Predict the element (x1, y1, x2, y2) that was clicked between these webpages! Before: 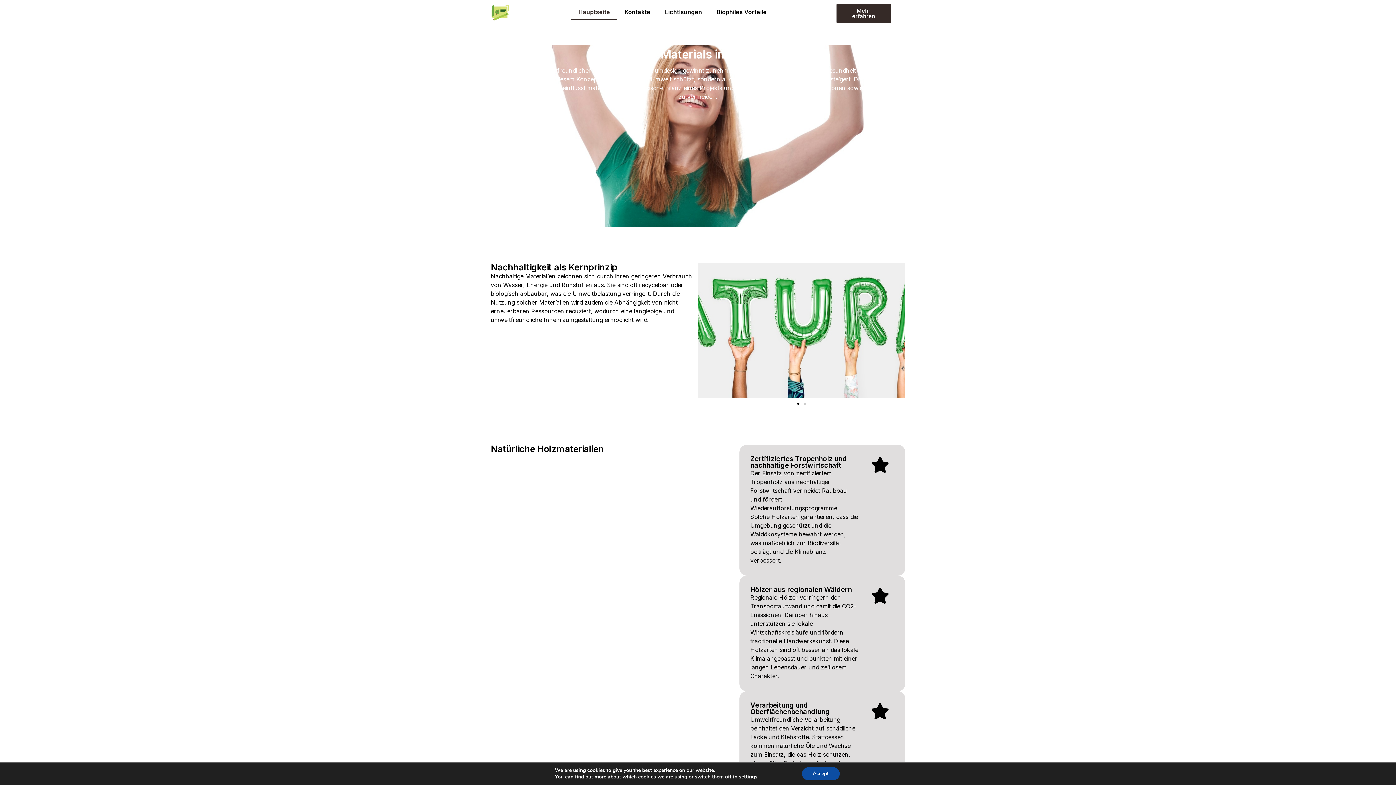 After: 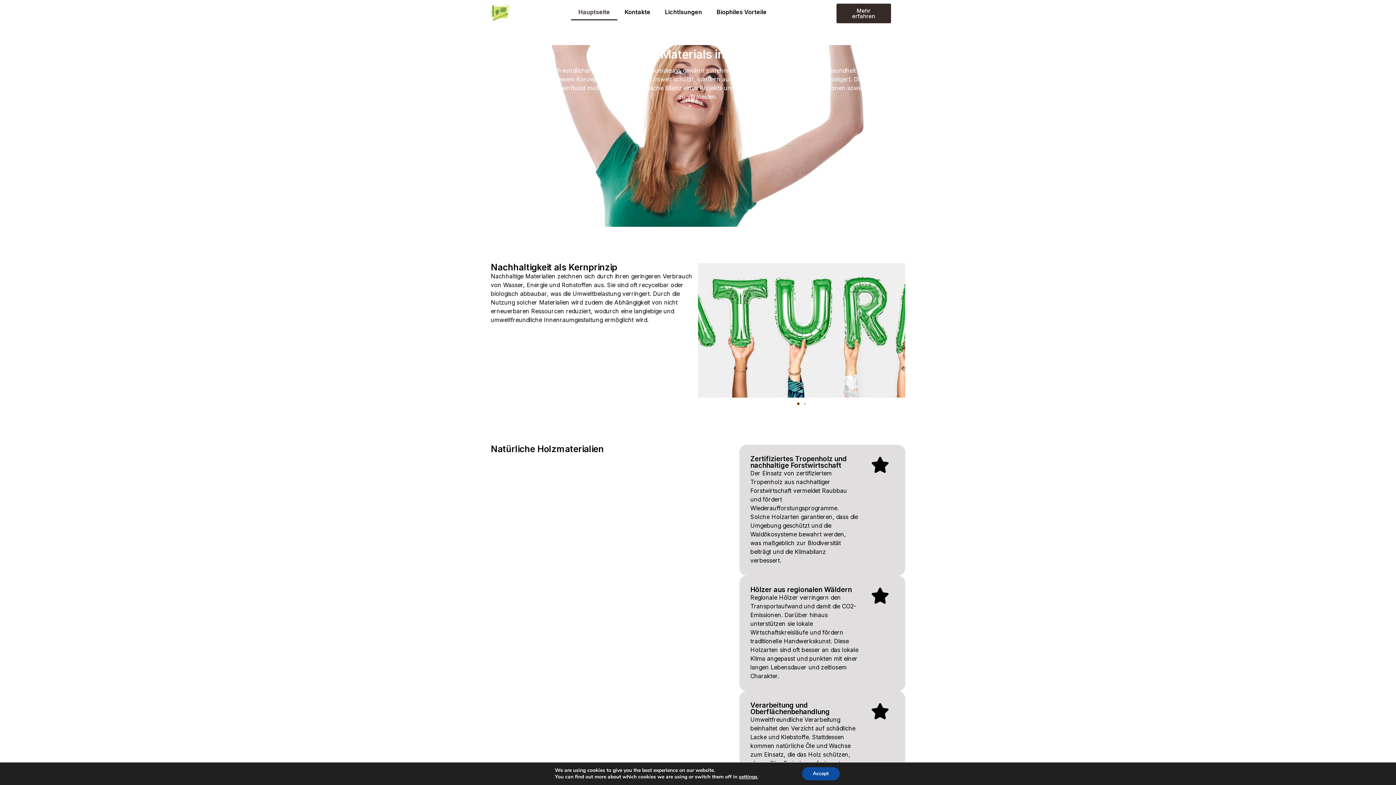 Action: label: Go to slide 1 bbox: (797, 402, 799, 405)